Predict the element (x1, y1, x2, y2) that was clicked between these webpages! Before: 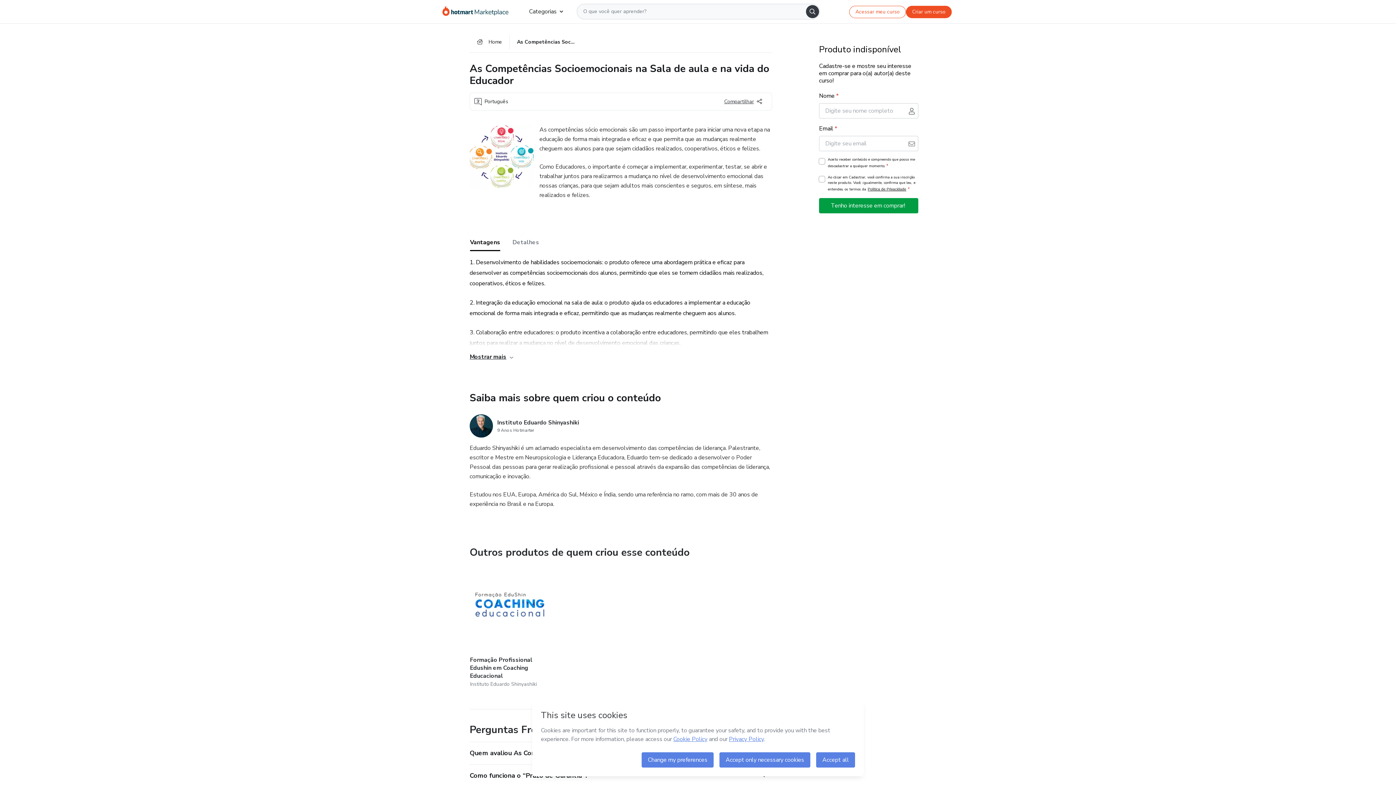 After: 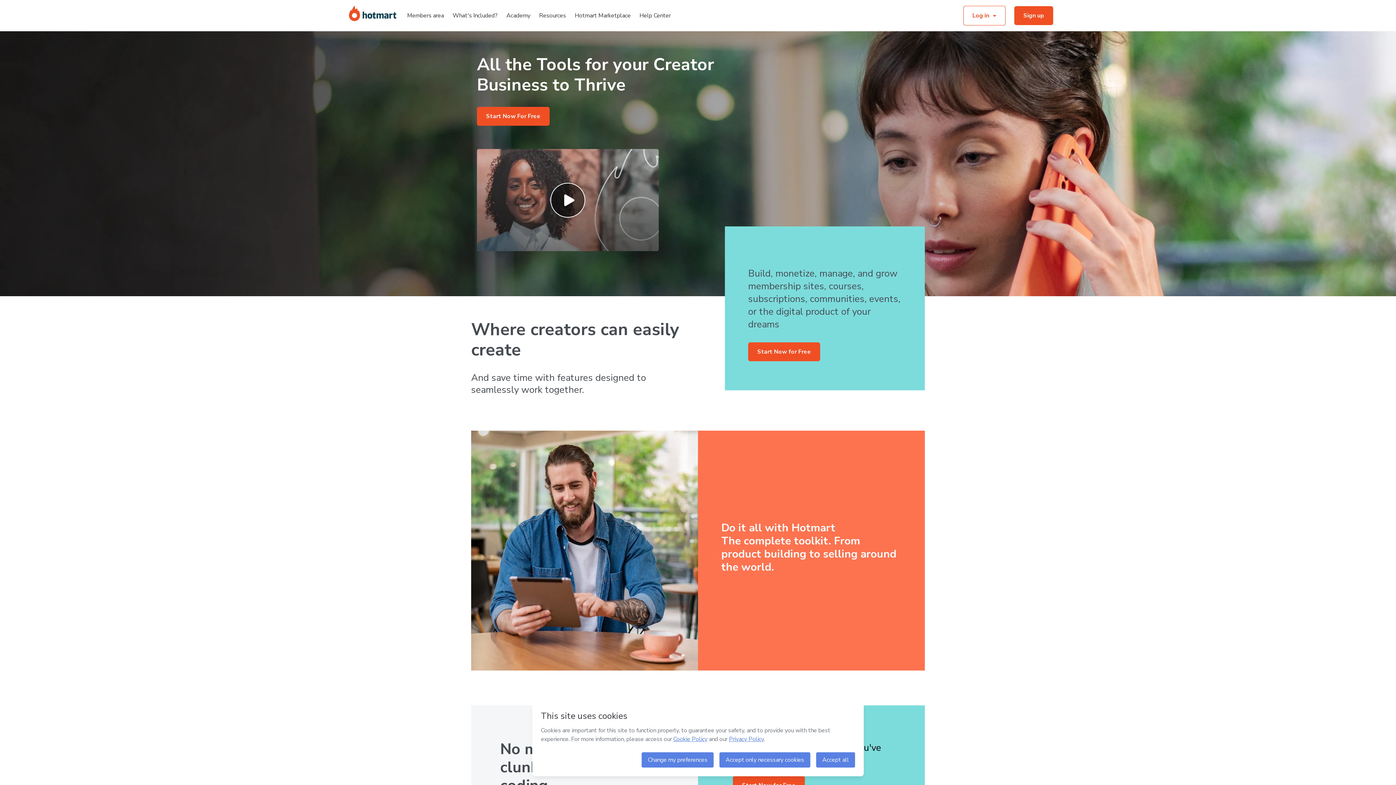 Action: label: Criar um curso bbox: (906, 5, 952, 18)